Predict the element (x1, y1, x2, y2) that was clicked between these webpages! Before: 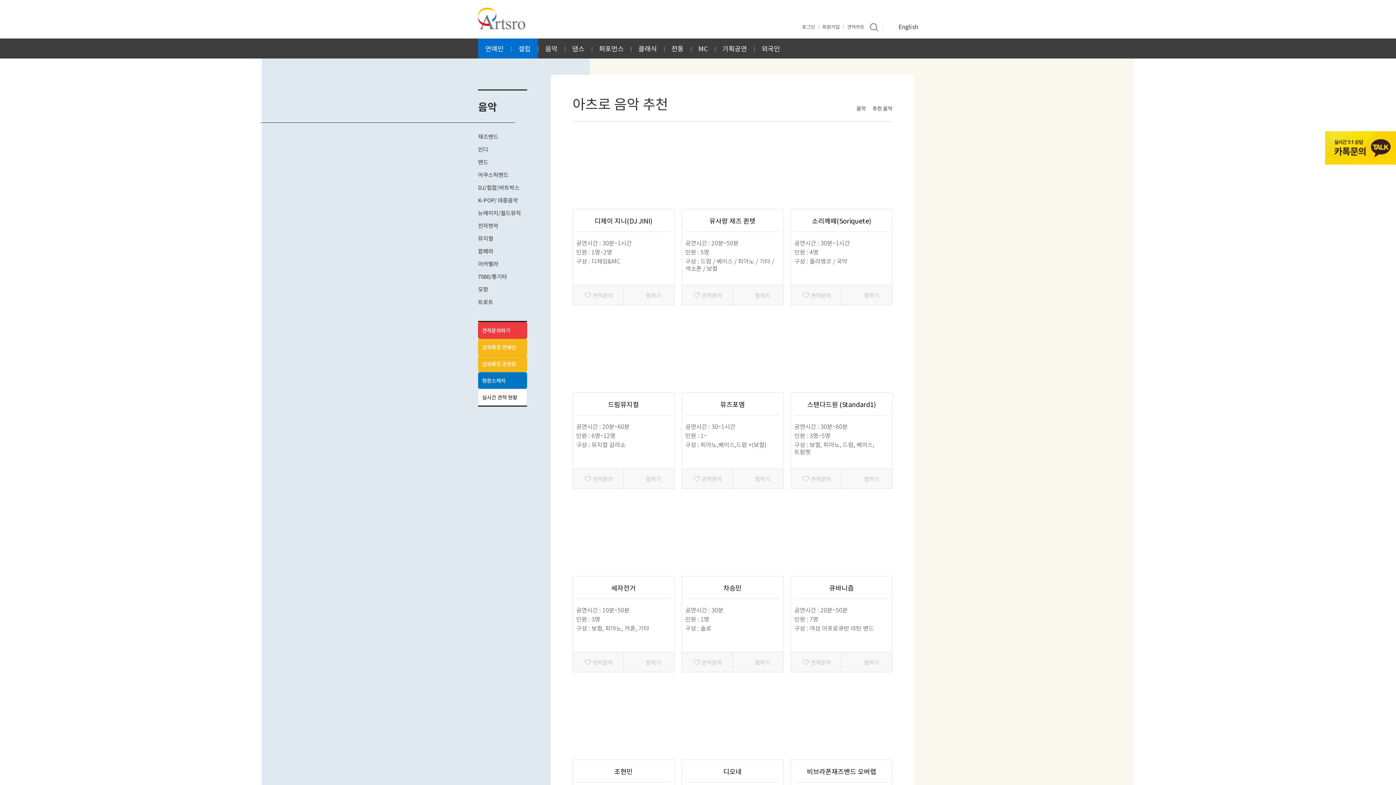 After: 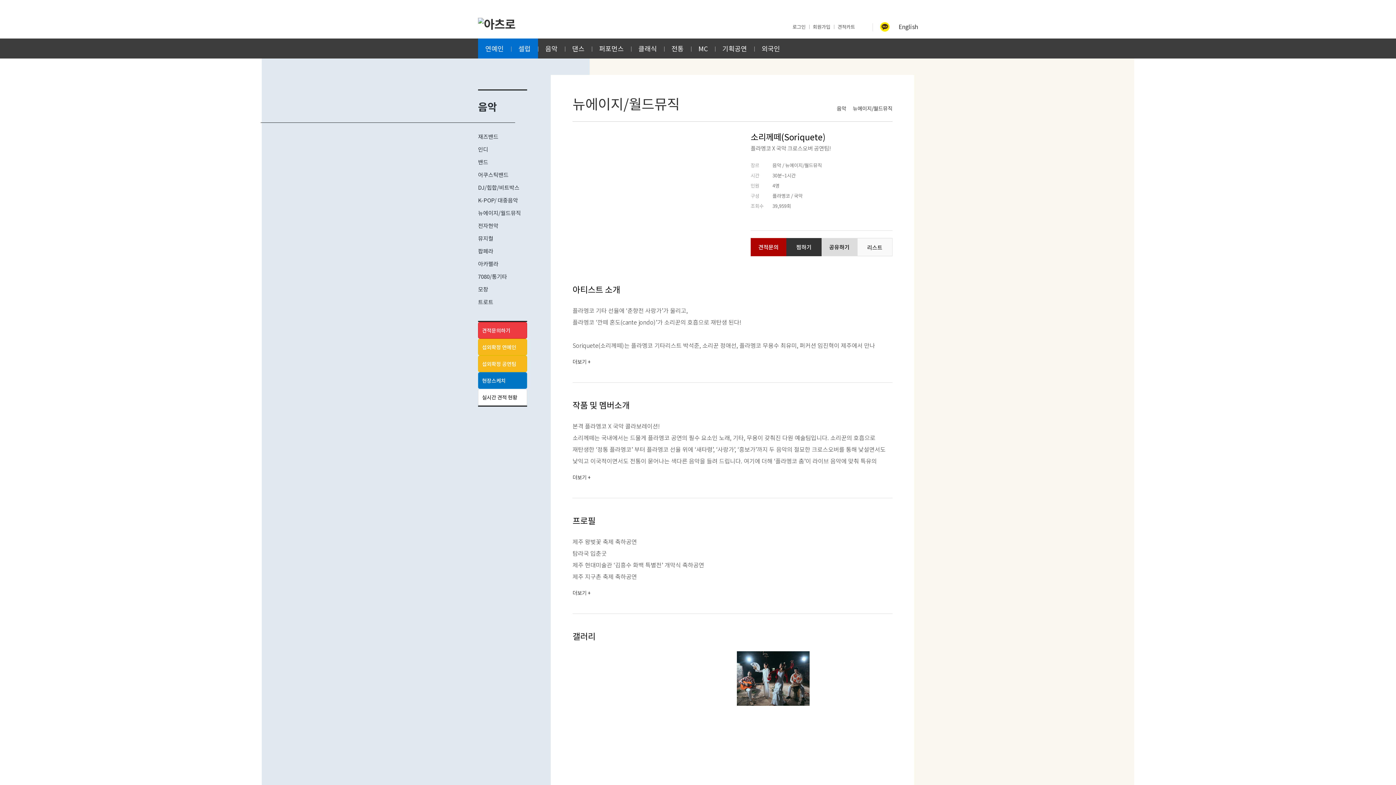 Action: label: 소리께떼(Soriquete)

공연시간 : 30분~1시간

인원 : 4명

구성 : 플라멩코 / 국악 bbox: (790, 132, 892, 285)